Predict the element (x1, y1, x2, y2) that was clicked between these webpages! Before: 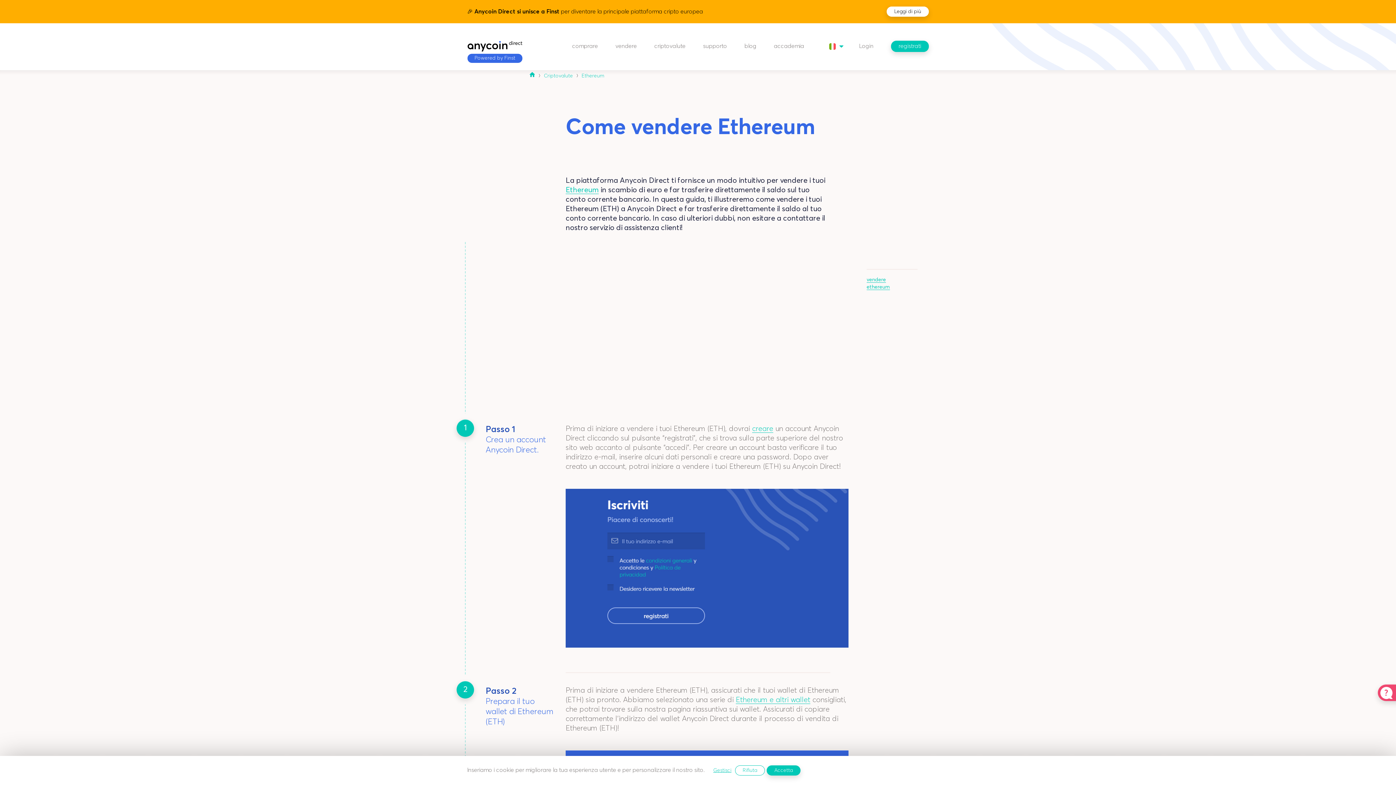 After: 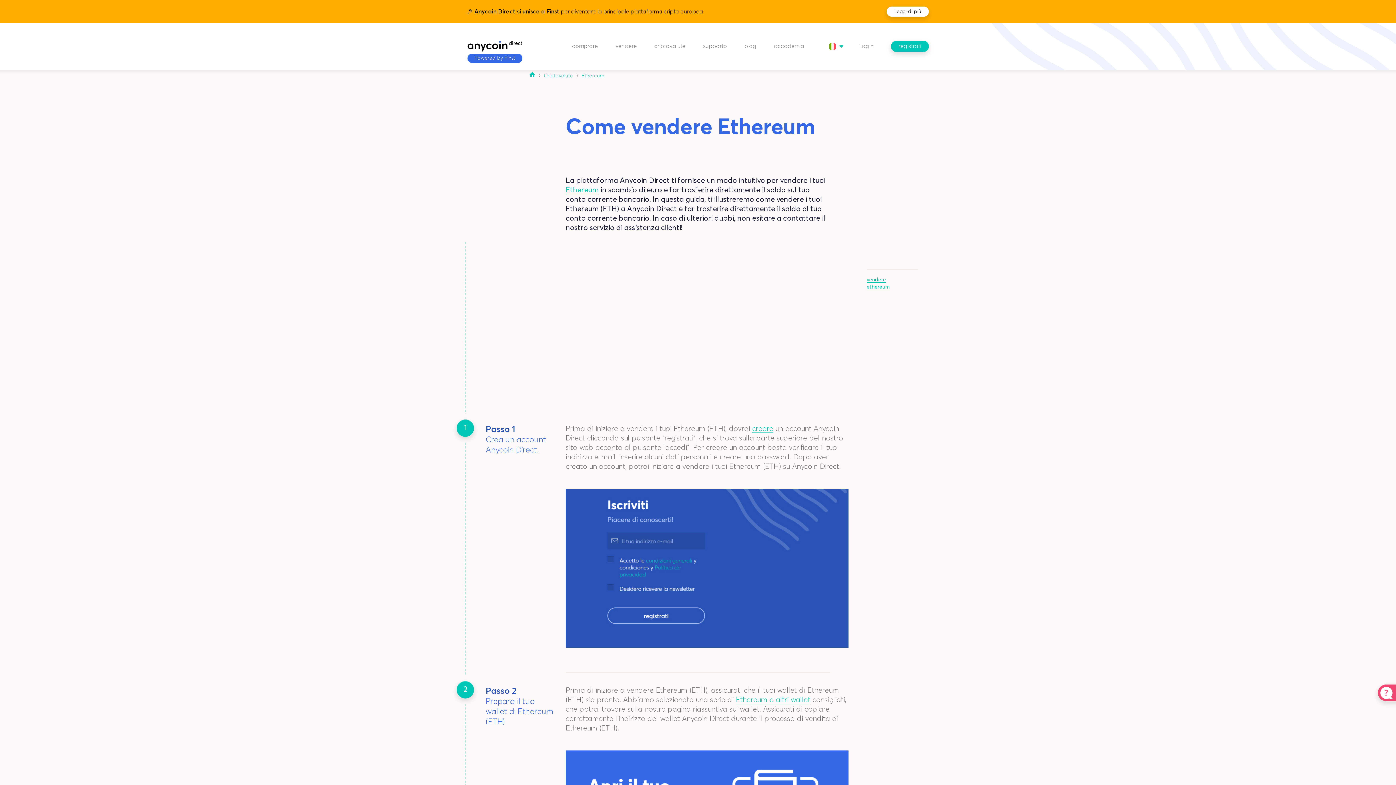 Action: label: Accetta bbox: (766, 765, 800, 776)